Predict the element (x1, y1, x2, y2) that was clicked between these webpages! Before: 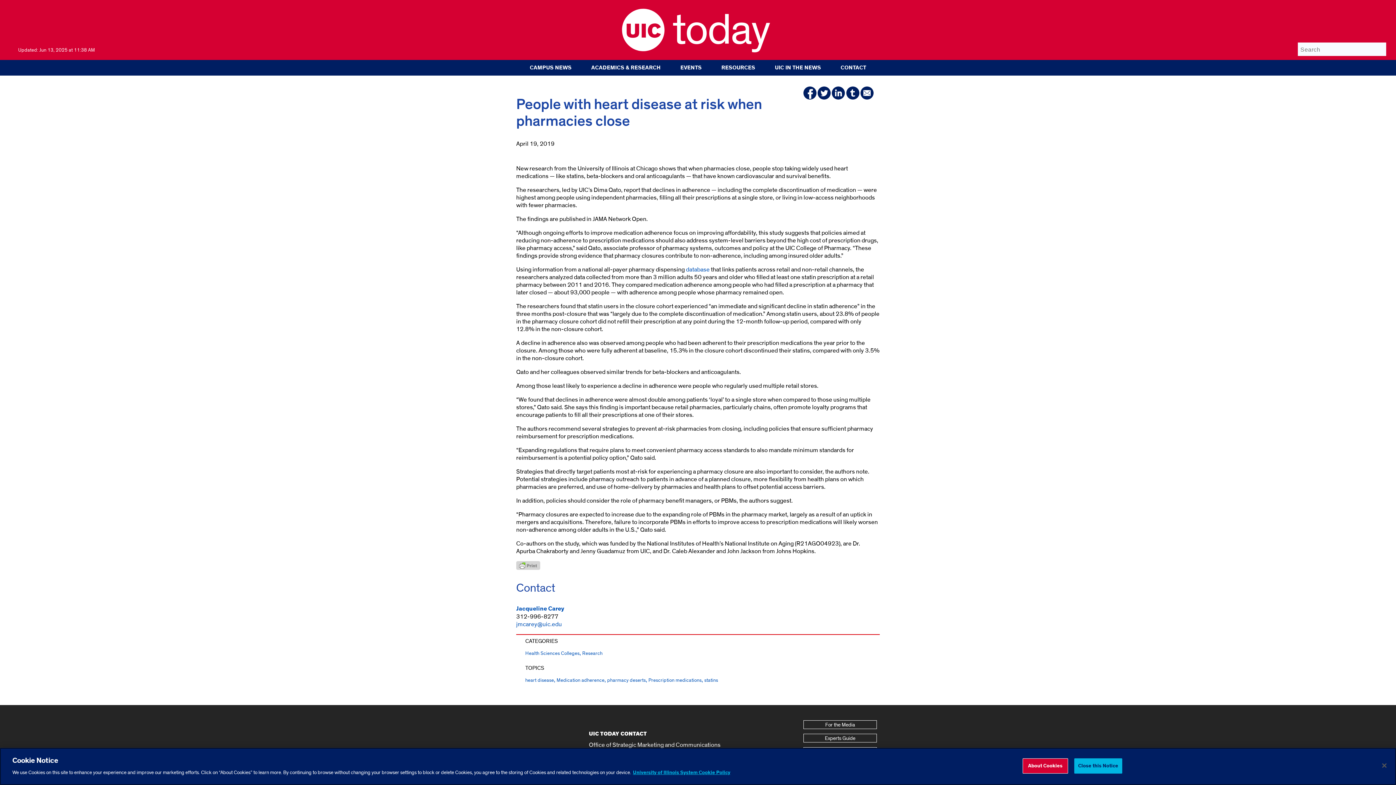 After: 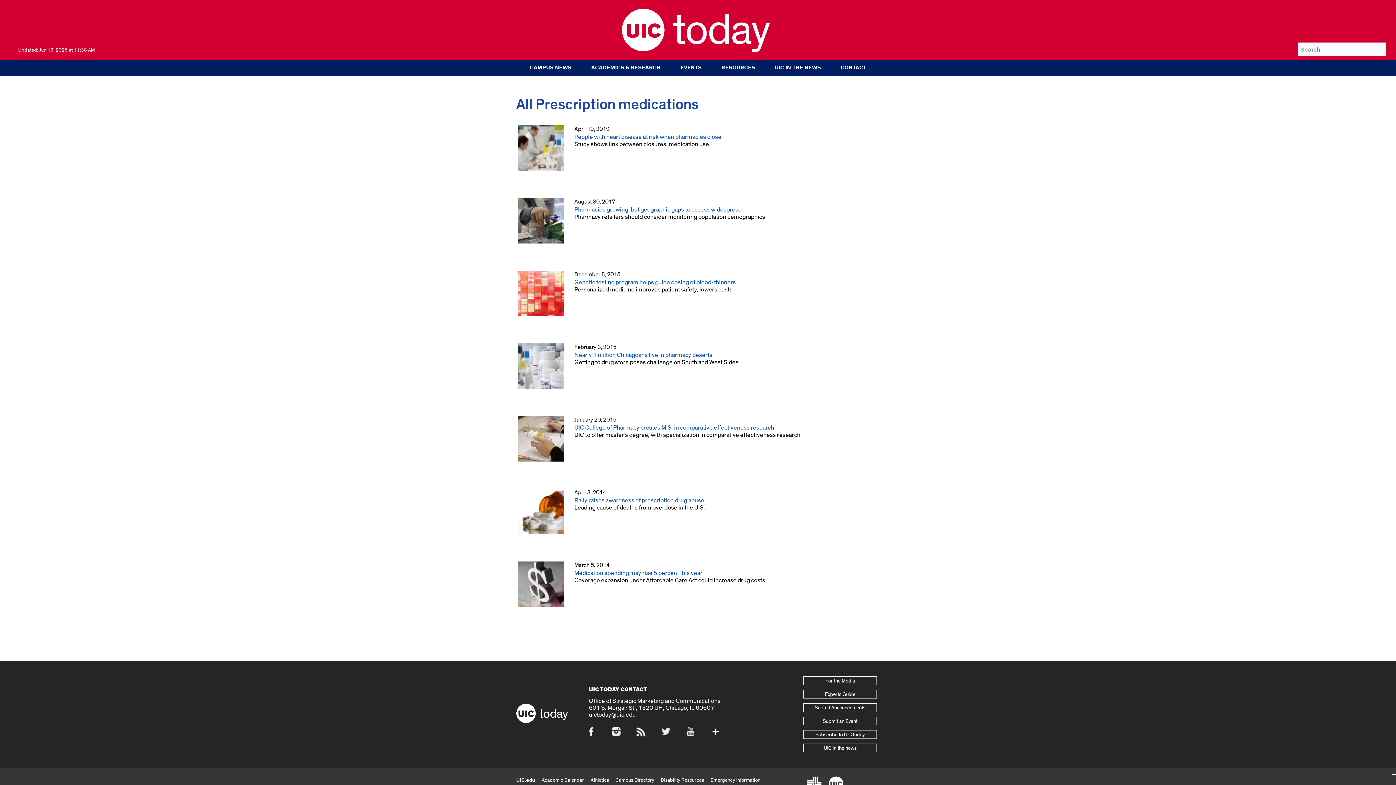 Action: label: Prescription medications bbox: (648, 677, 701, 683)